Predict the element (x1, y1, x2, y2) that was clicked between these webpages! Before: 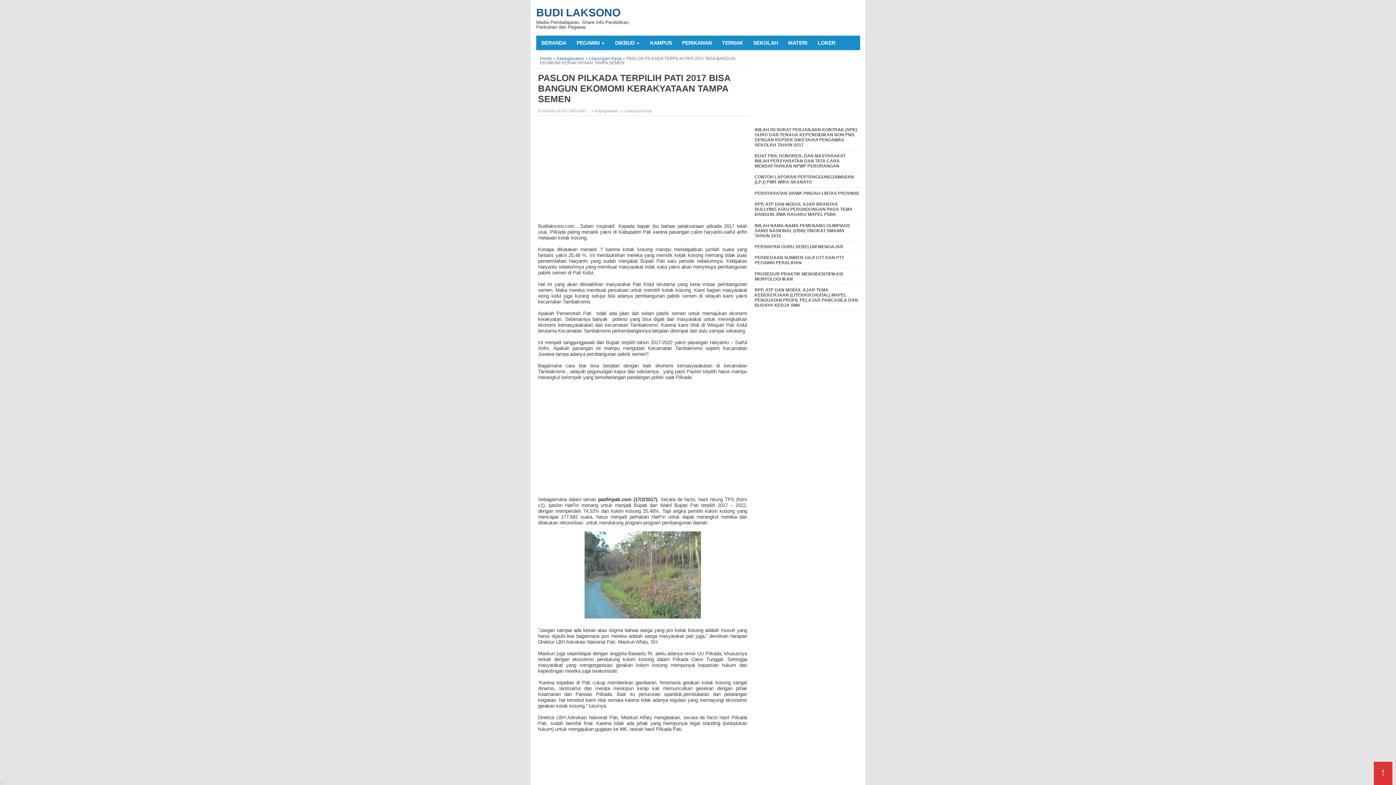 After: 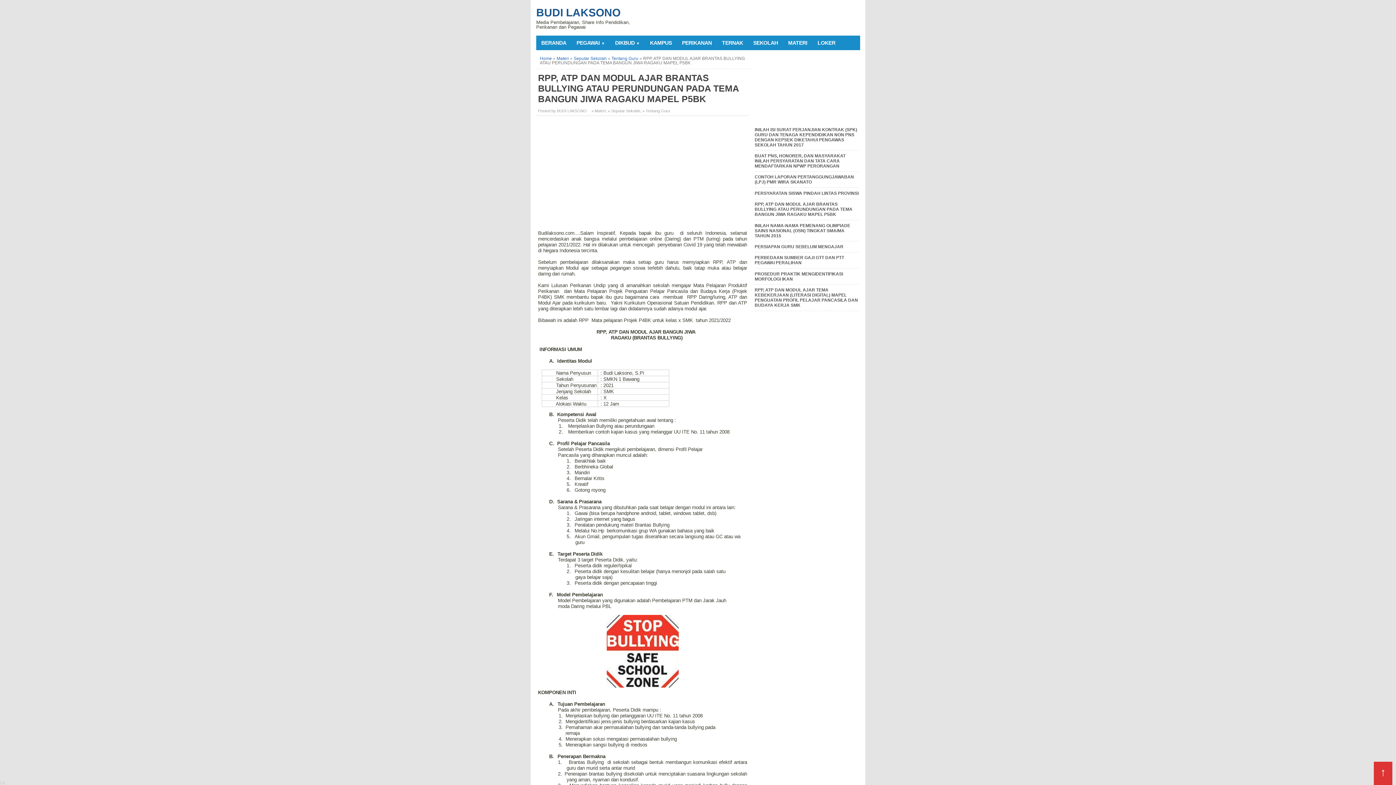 Action: label: RPP, ATP DAN MODUL AJAR BRANTAS BULLYING ATAU PERUNDUNGAN PADA TEMA BANGUN JIWA RAGAKU MAPEL P5BK bbox: (754, 201, 852, 217)